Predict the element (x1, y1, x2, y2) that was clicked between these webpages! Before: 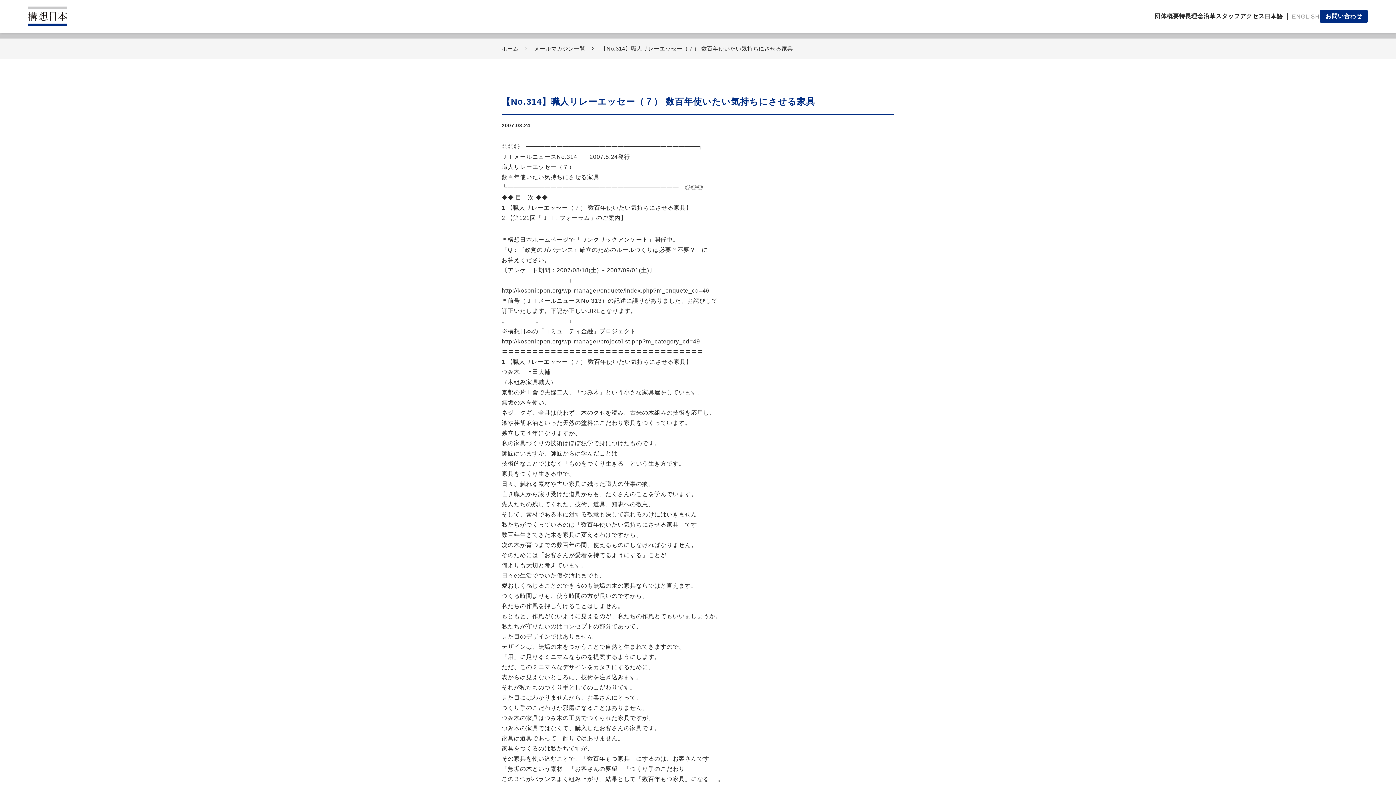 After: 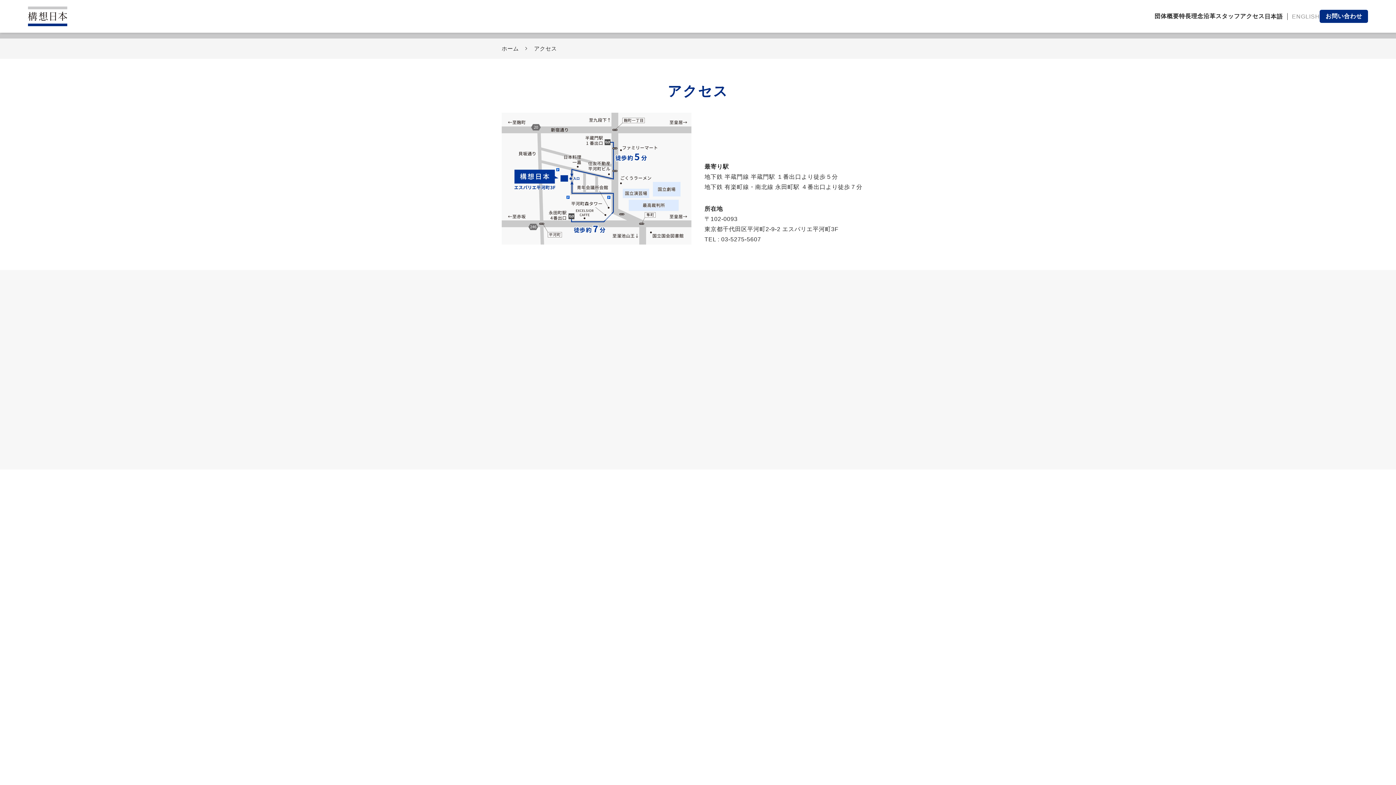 Action: label: アクセス bbox: (1240, 13, 1264, 19)